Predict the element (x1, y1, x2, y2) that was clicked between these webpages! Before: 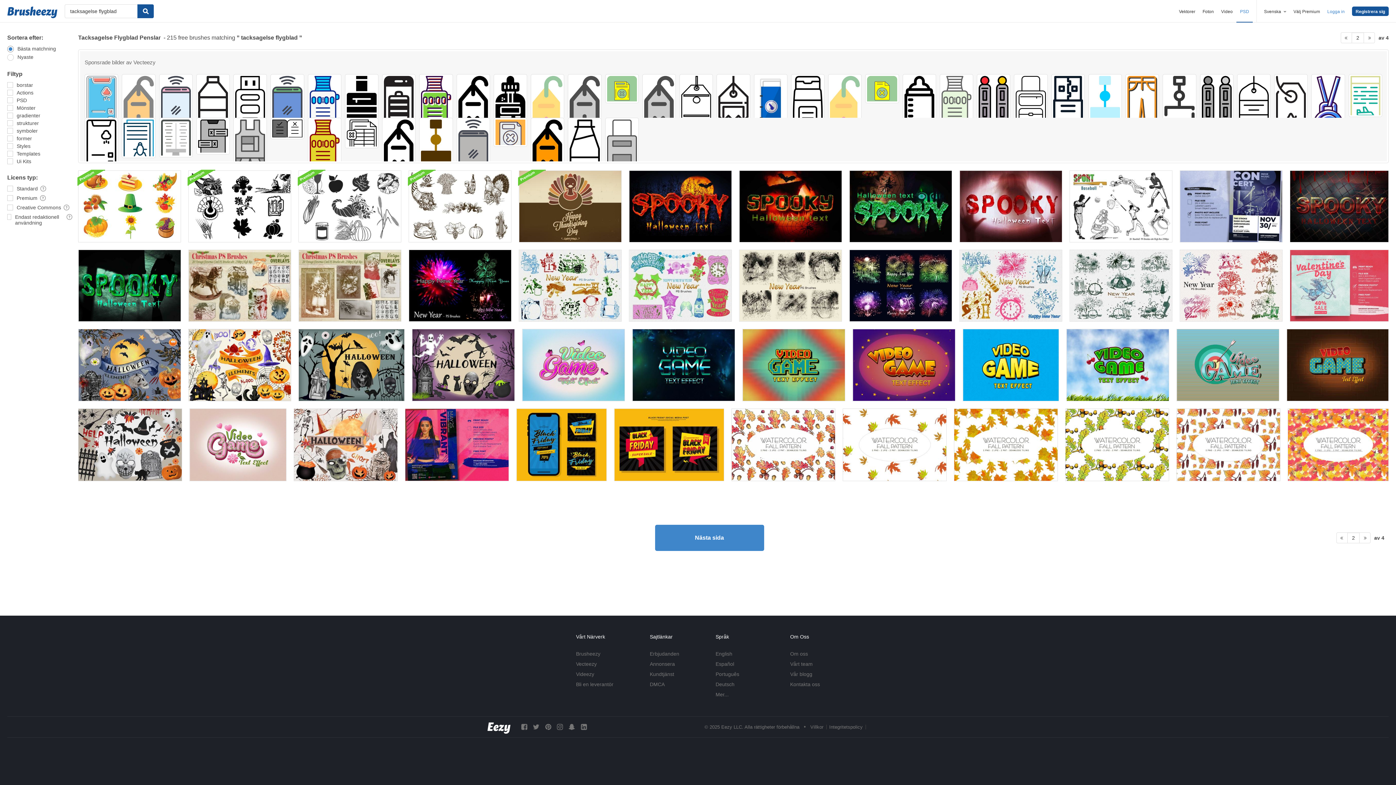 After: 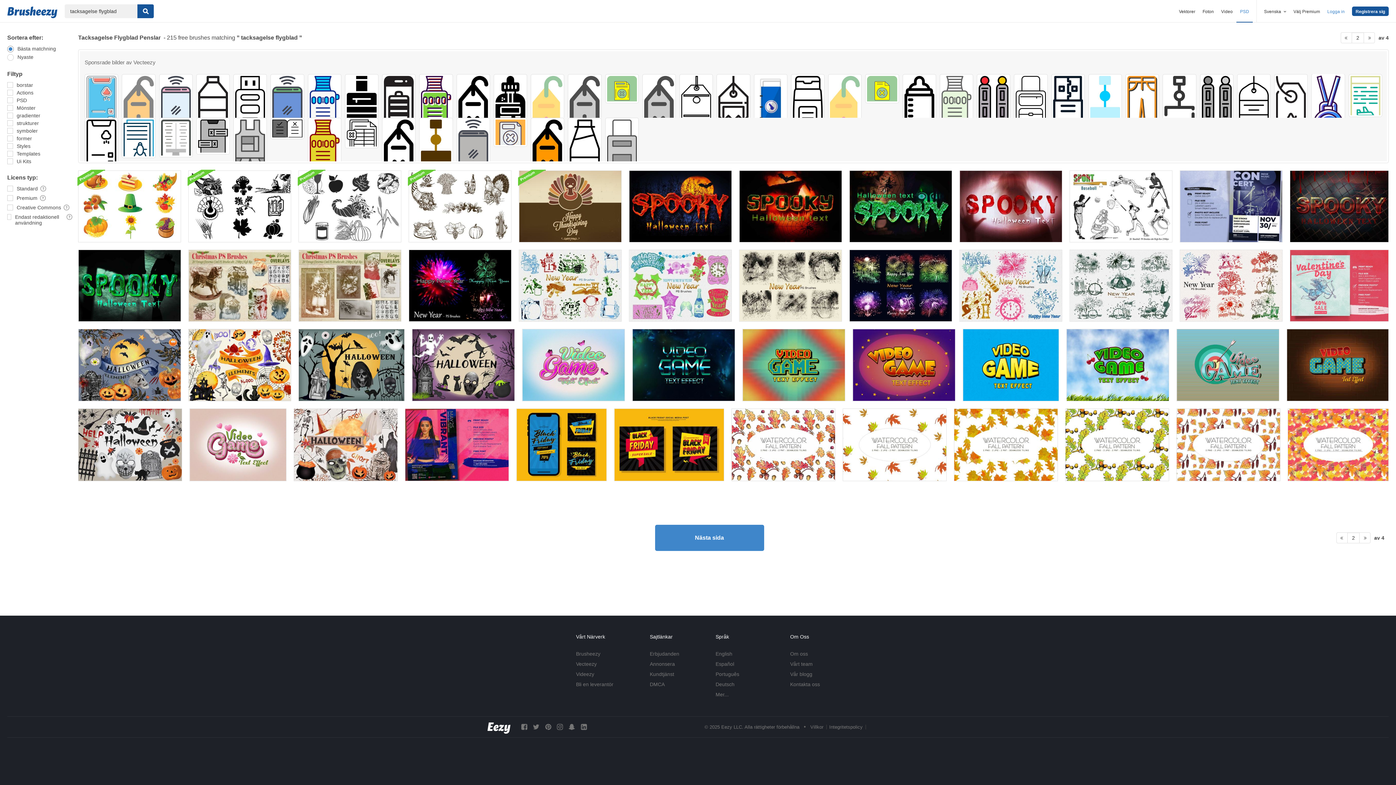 Action: bbox: (1311, 74, 1345, 136)